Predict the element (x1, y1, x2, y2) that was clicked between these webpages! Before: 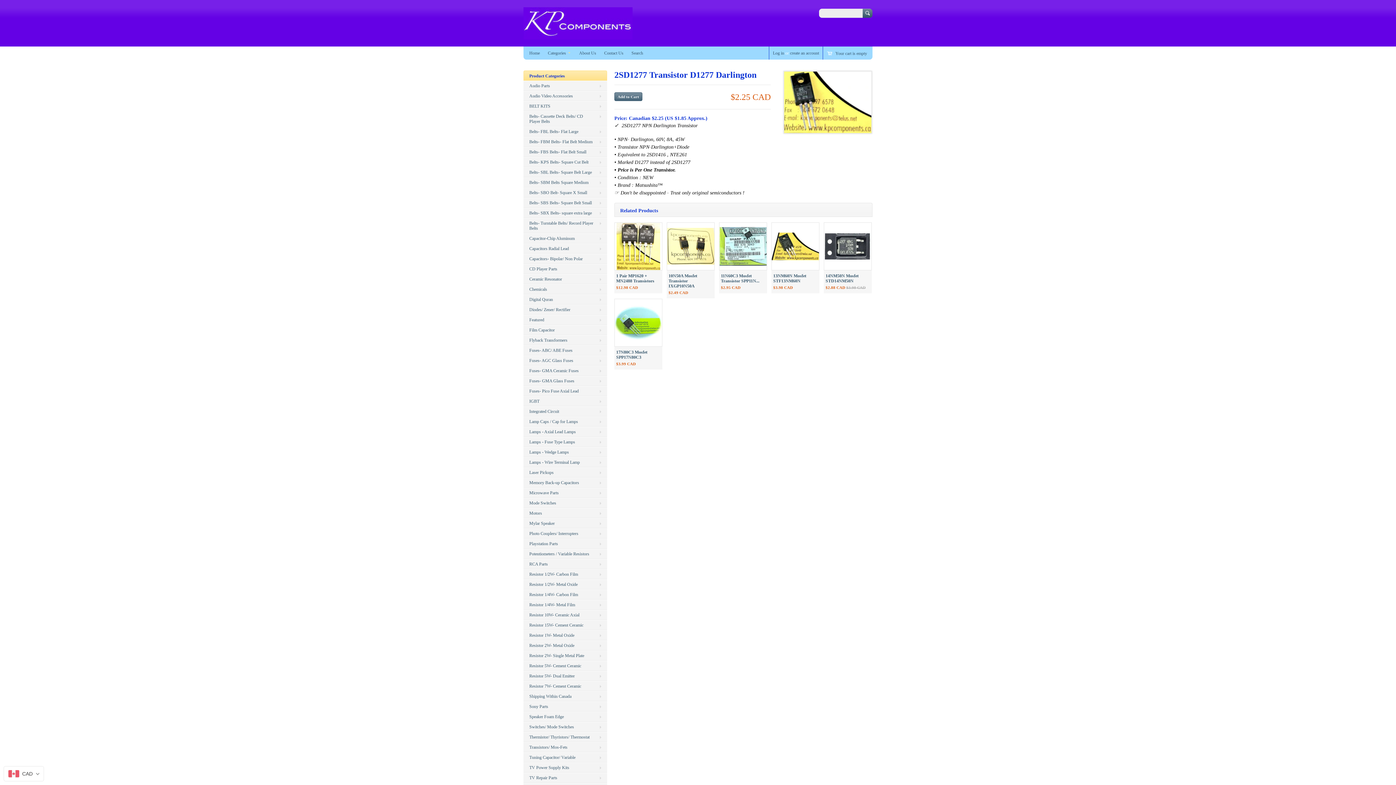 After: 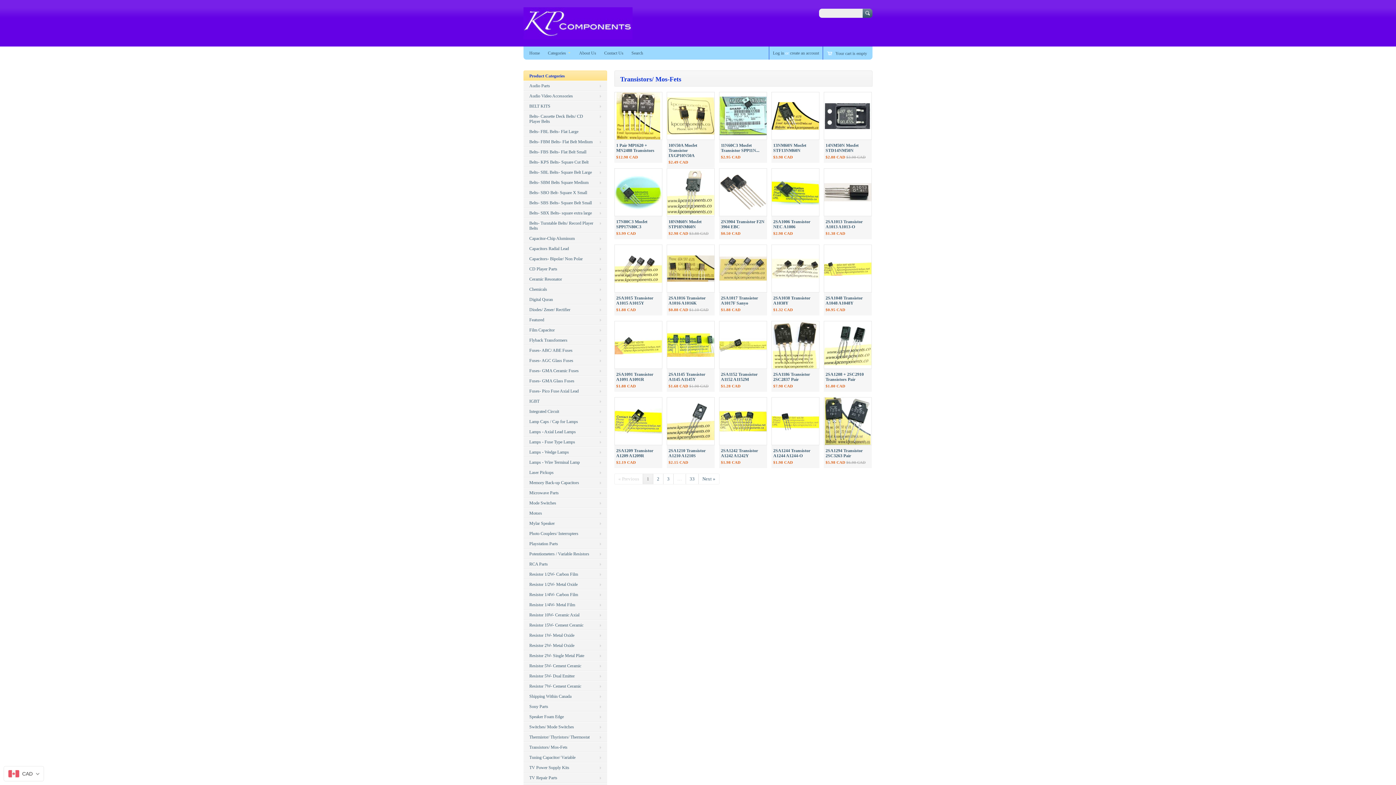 Action: label: Transistors/ Mos-Fets bbox: (523, 742, 607, 752)